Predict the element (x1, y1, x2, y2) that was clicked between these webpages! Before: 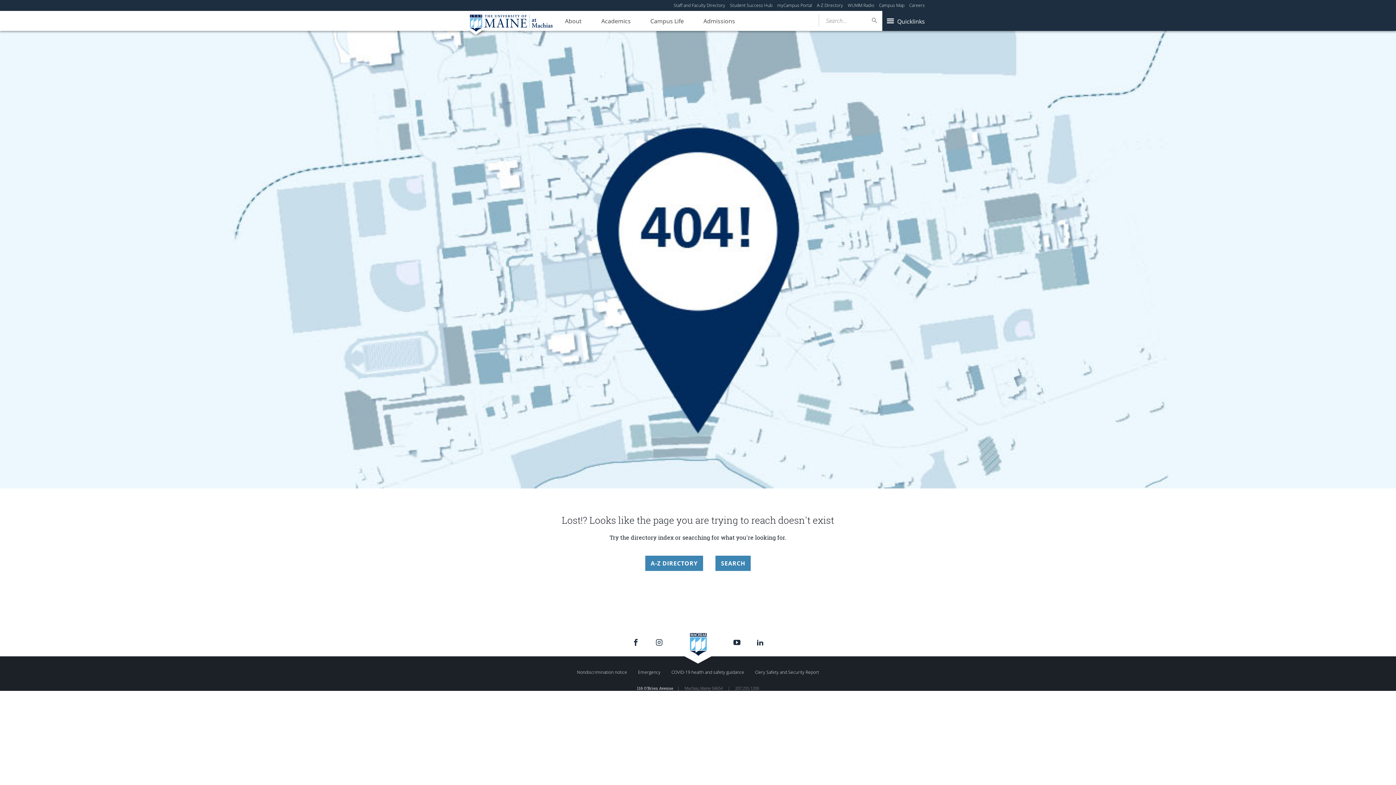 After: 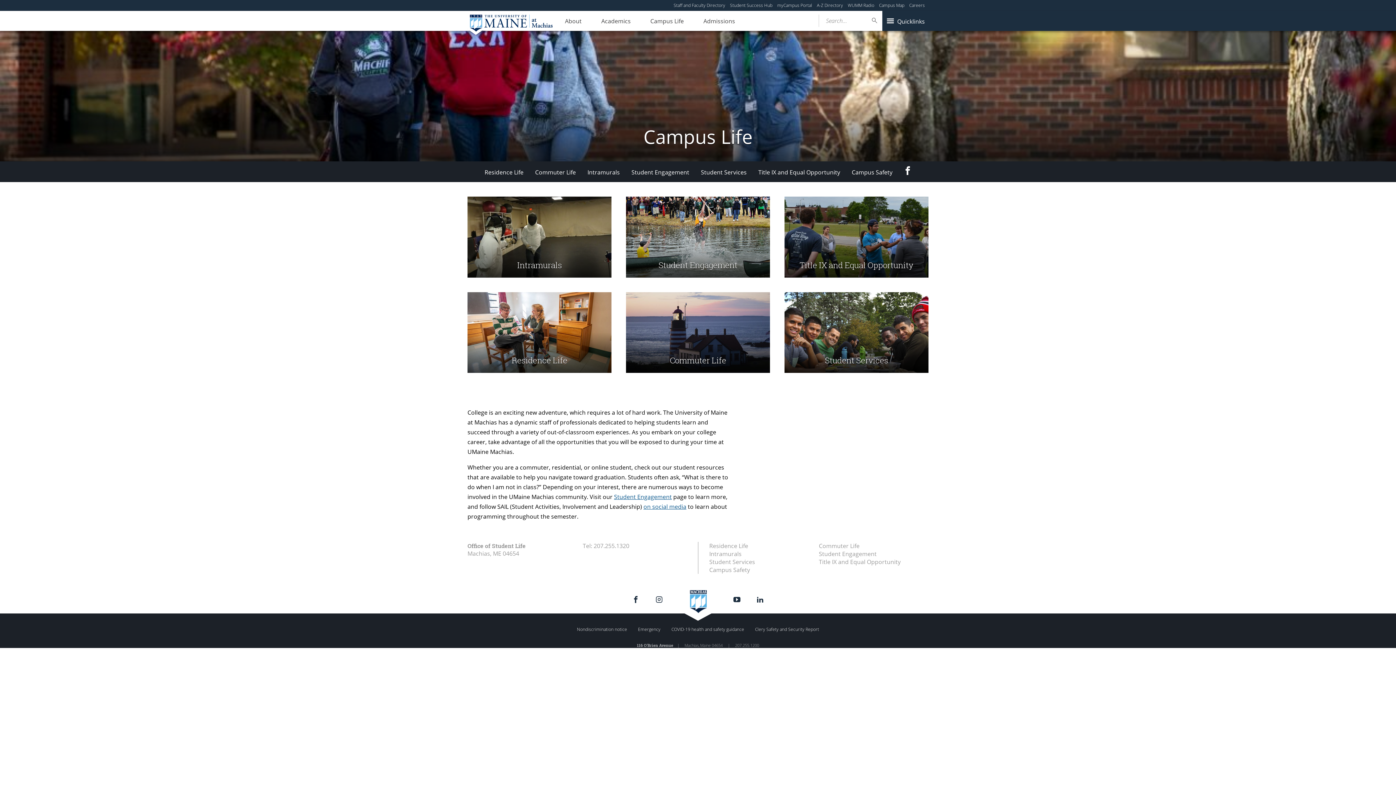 Action: label: Campus Life bbox: (641, 10, 693, 31)